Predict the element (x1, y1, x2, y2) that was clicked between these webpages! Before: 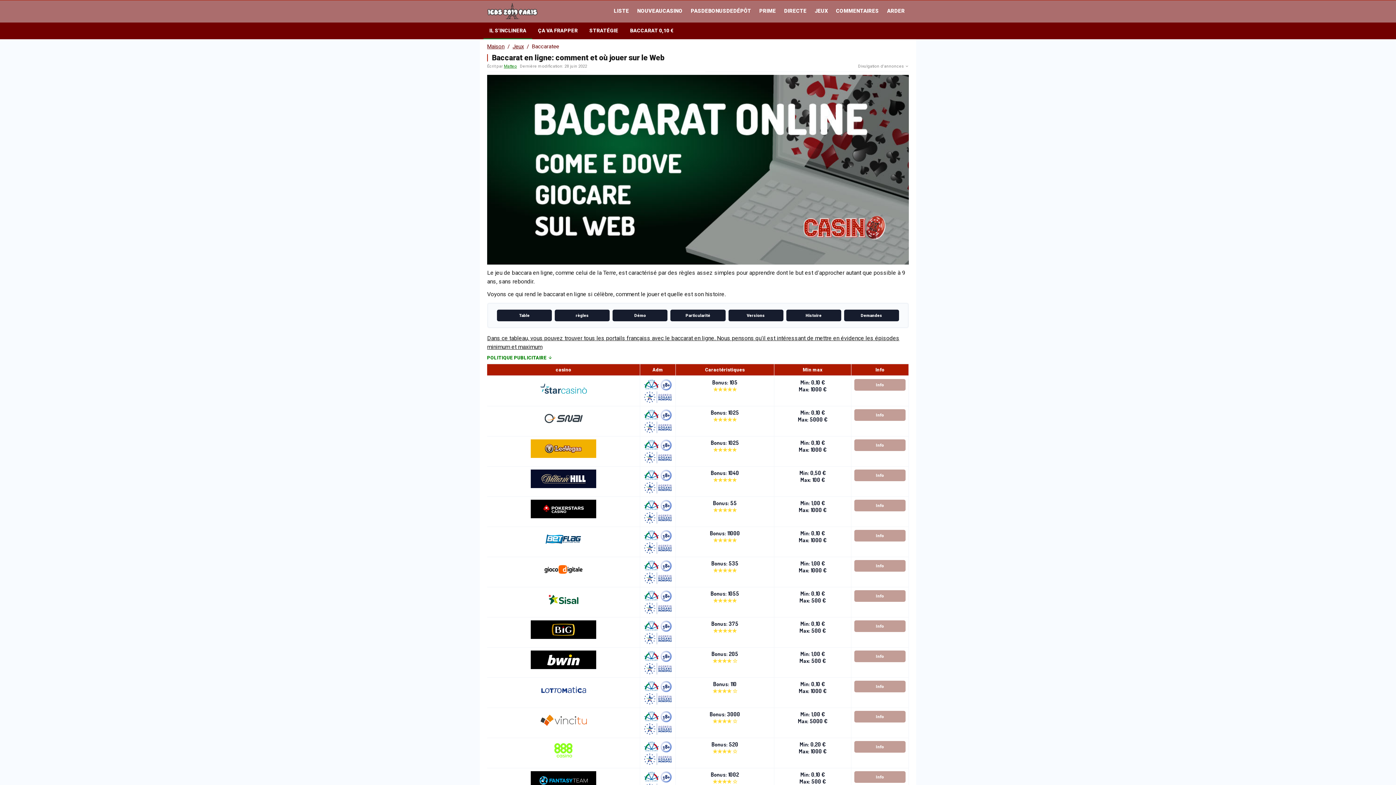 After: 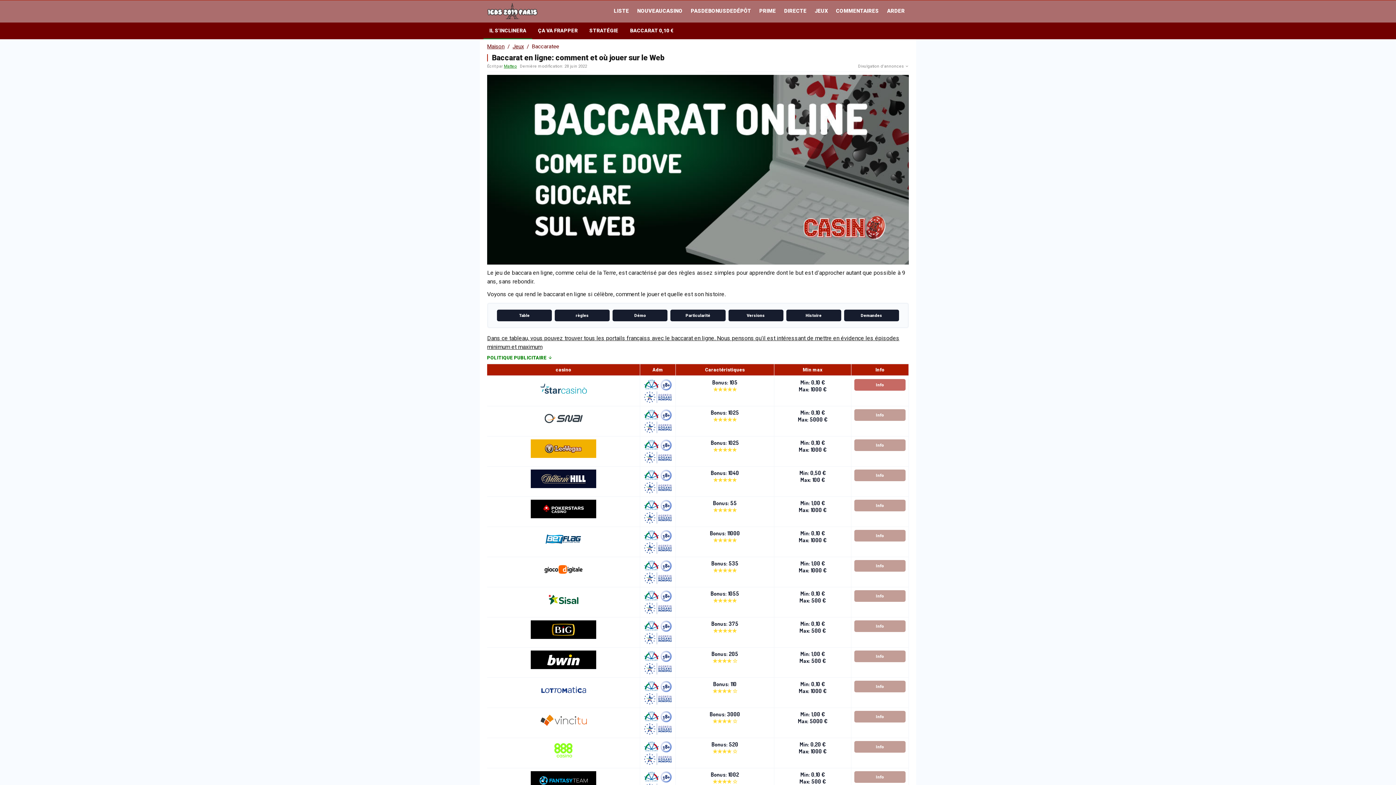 Action: bbox: (854, 379, 905, 390) label: Info